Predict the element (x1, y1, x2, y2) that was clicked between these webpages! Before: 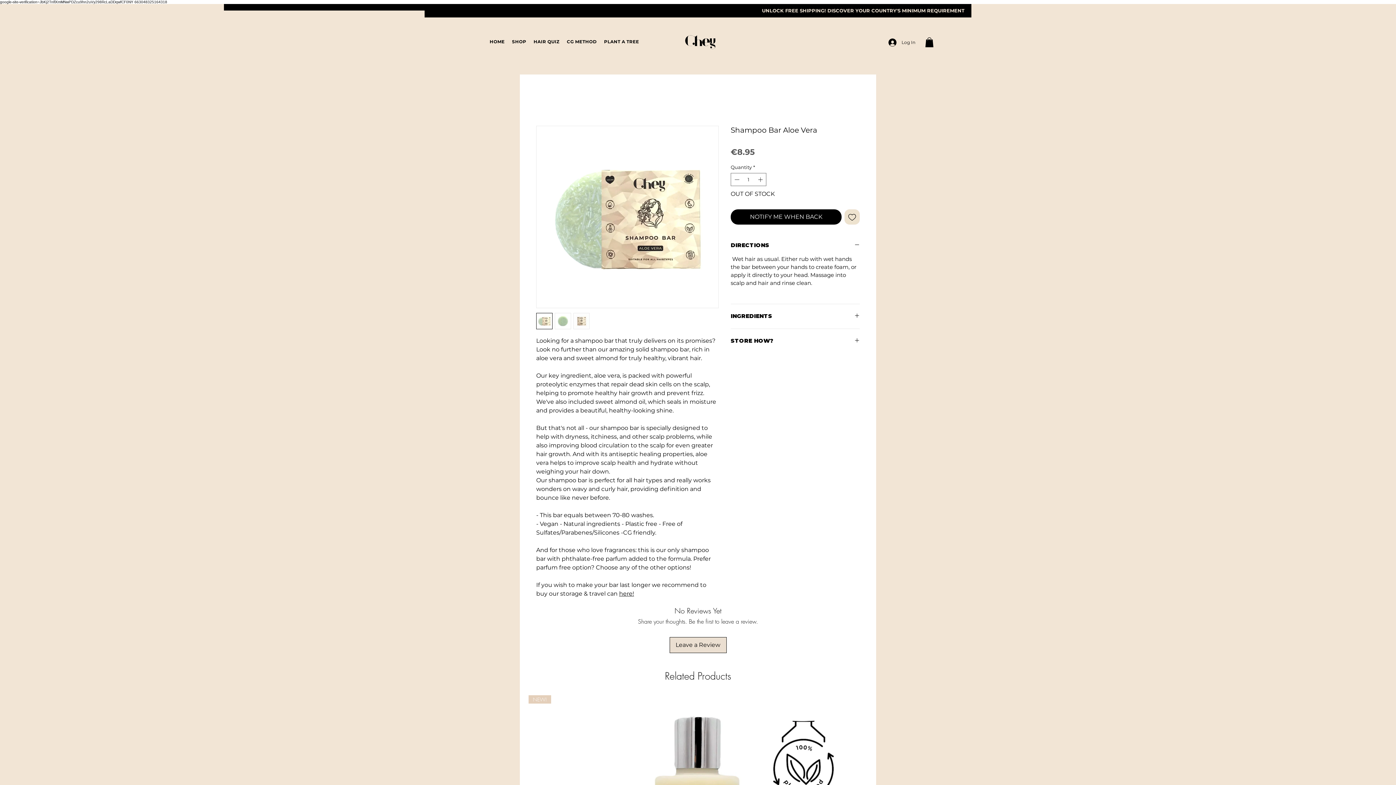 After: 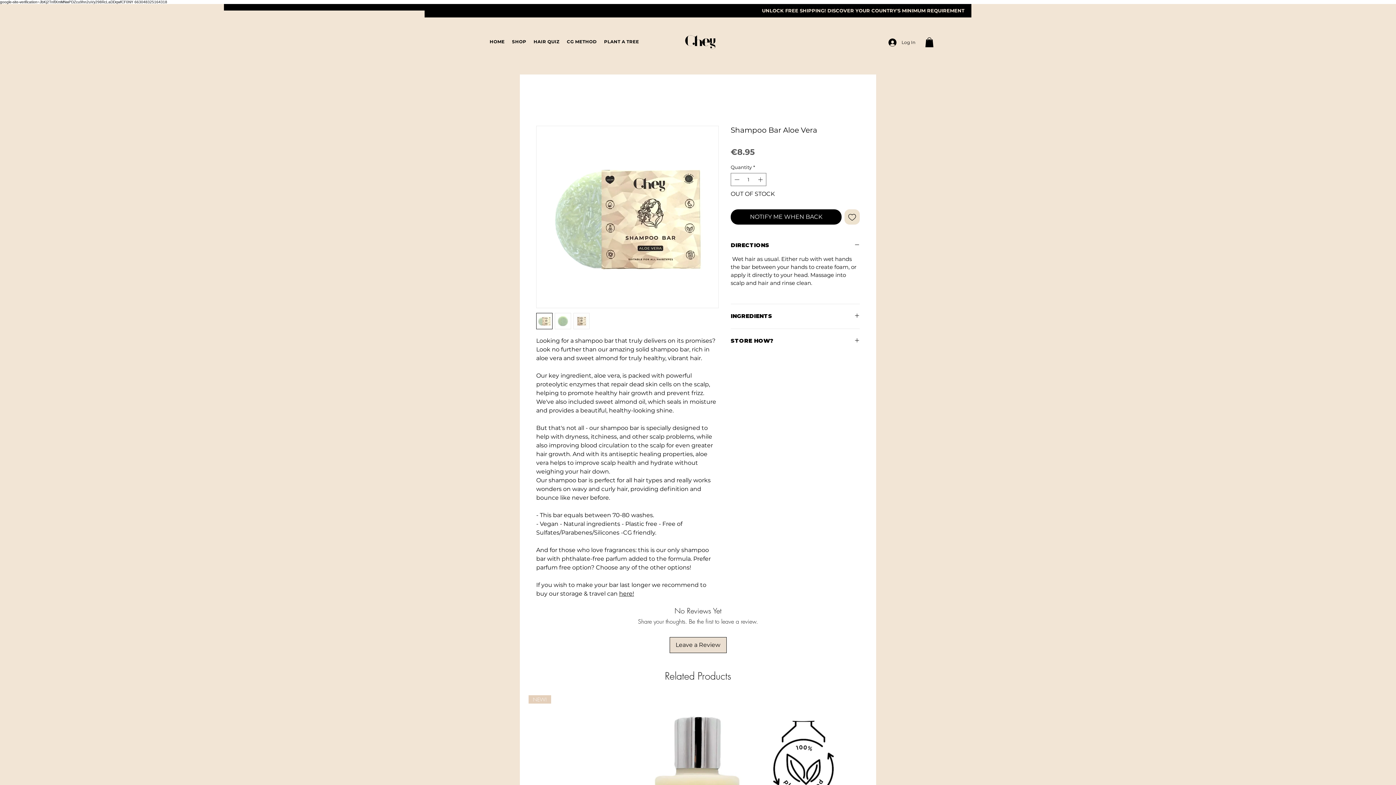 Action: bbox: (573, 313, 589, 329)